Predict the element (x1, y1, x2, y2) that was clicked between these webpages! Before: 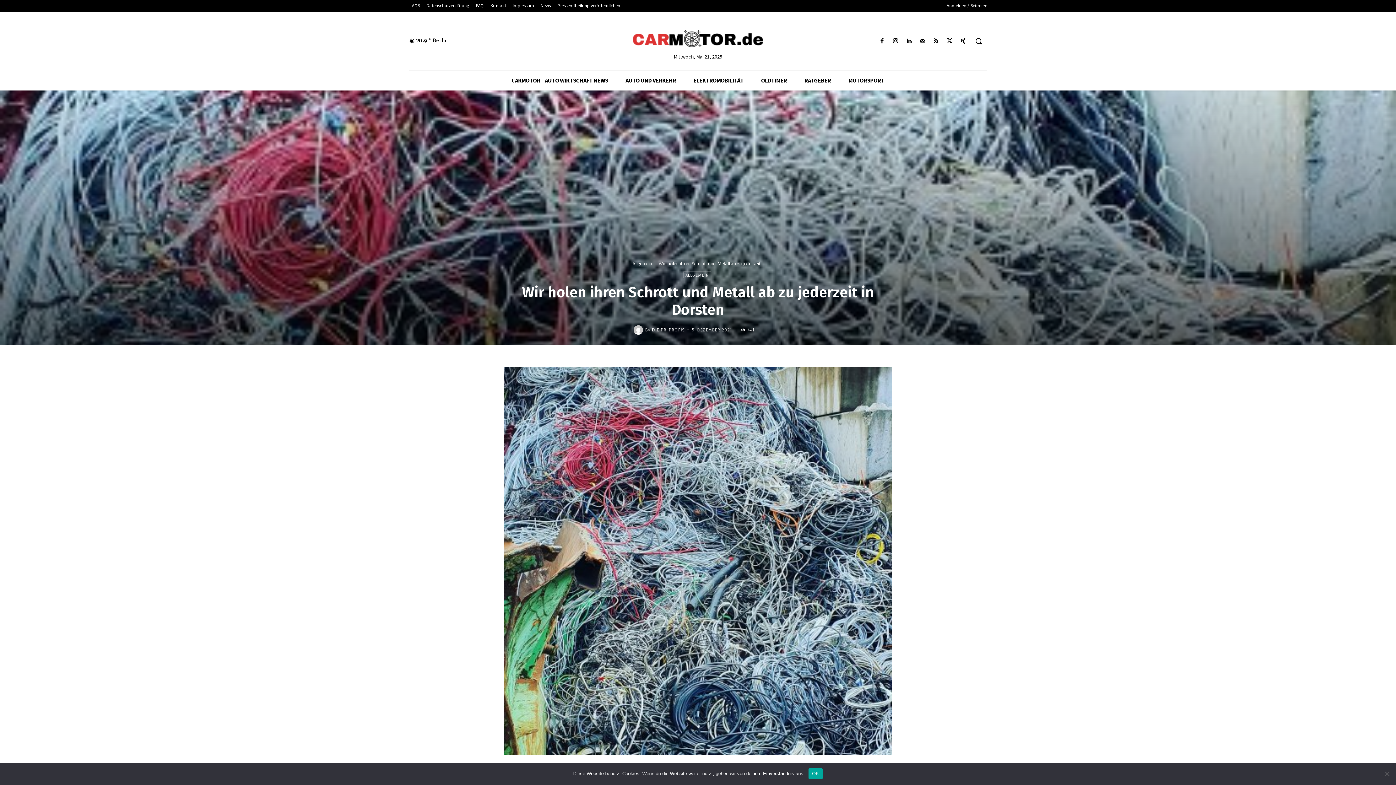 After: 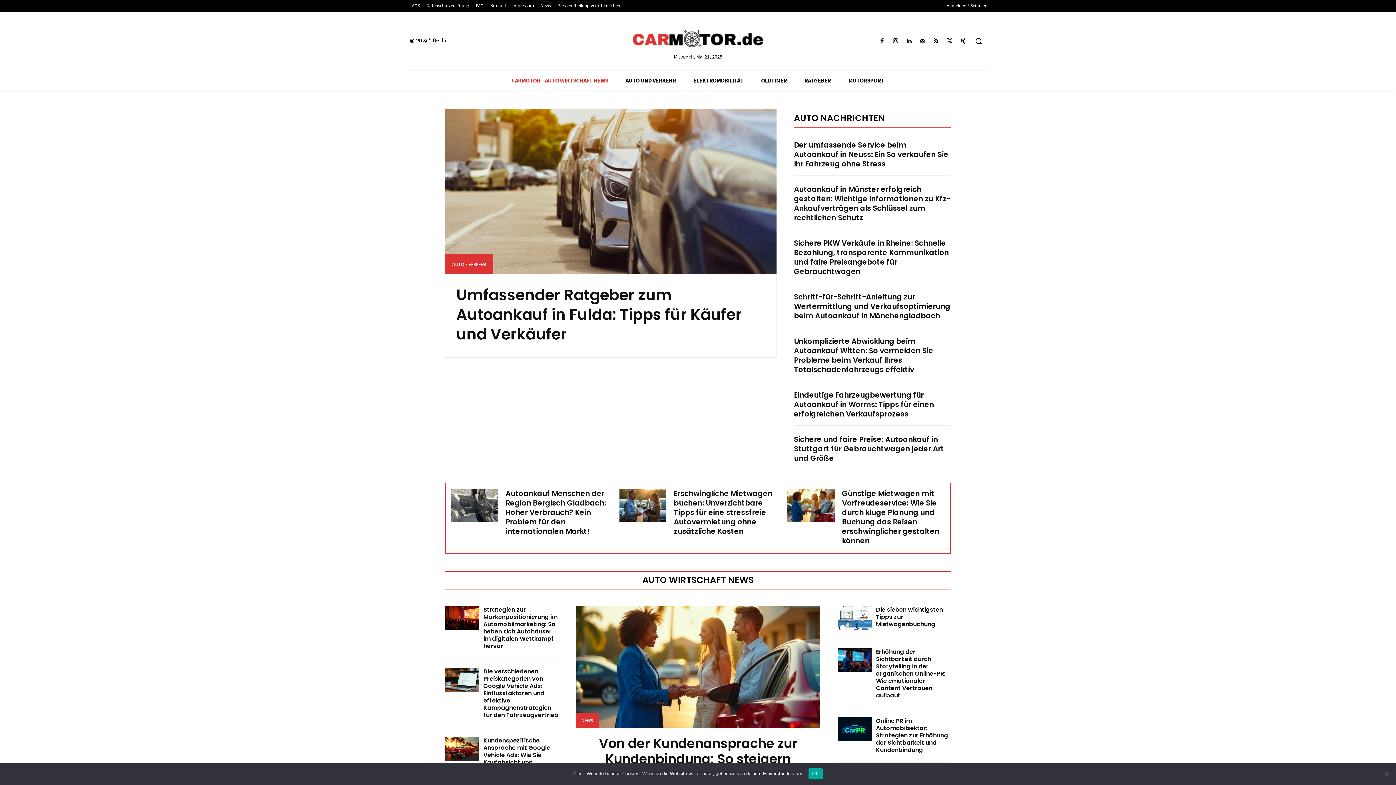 Action: bbox: (503, 70, 617, 90) label: CARMOTOR – AUTO WIRTSCHAFT NEWS